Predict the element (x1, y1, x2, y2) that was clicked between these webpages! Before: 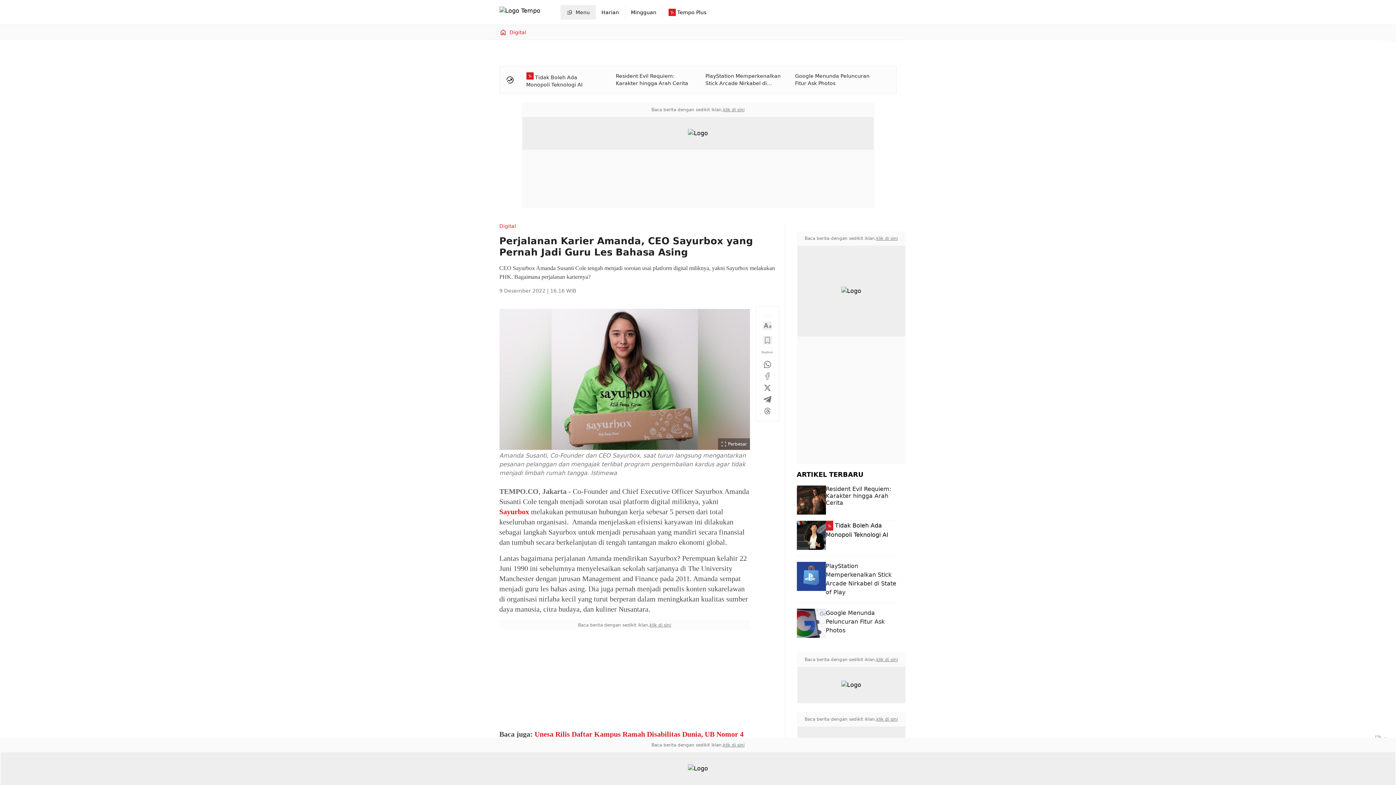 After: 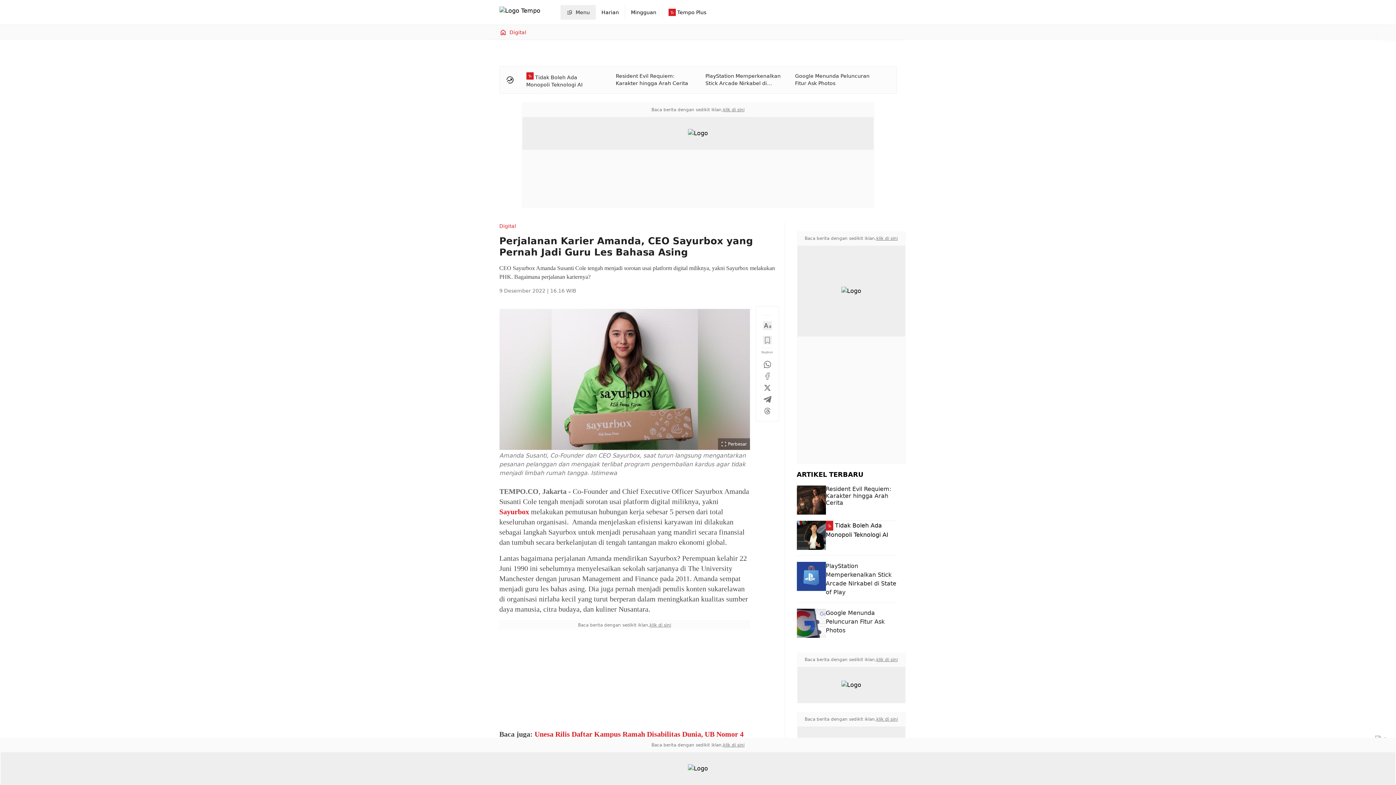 Action: bbox: (876, 716, 898, 722) label: klik di sini